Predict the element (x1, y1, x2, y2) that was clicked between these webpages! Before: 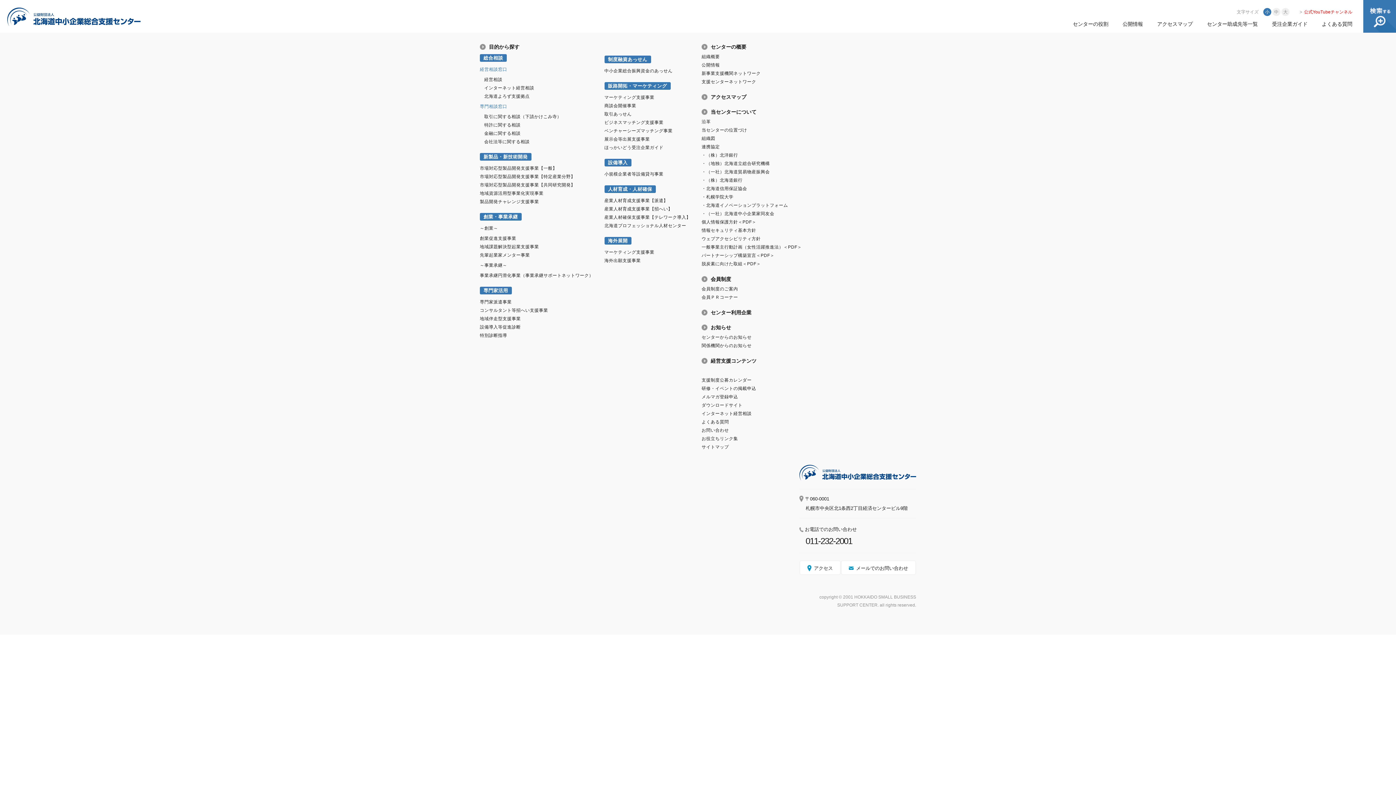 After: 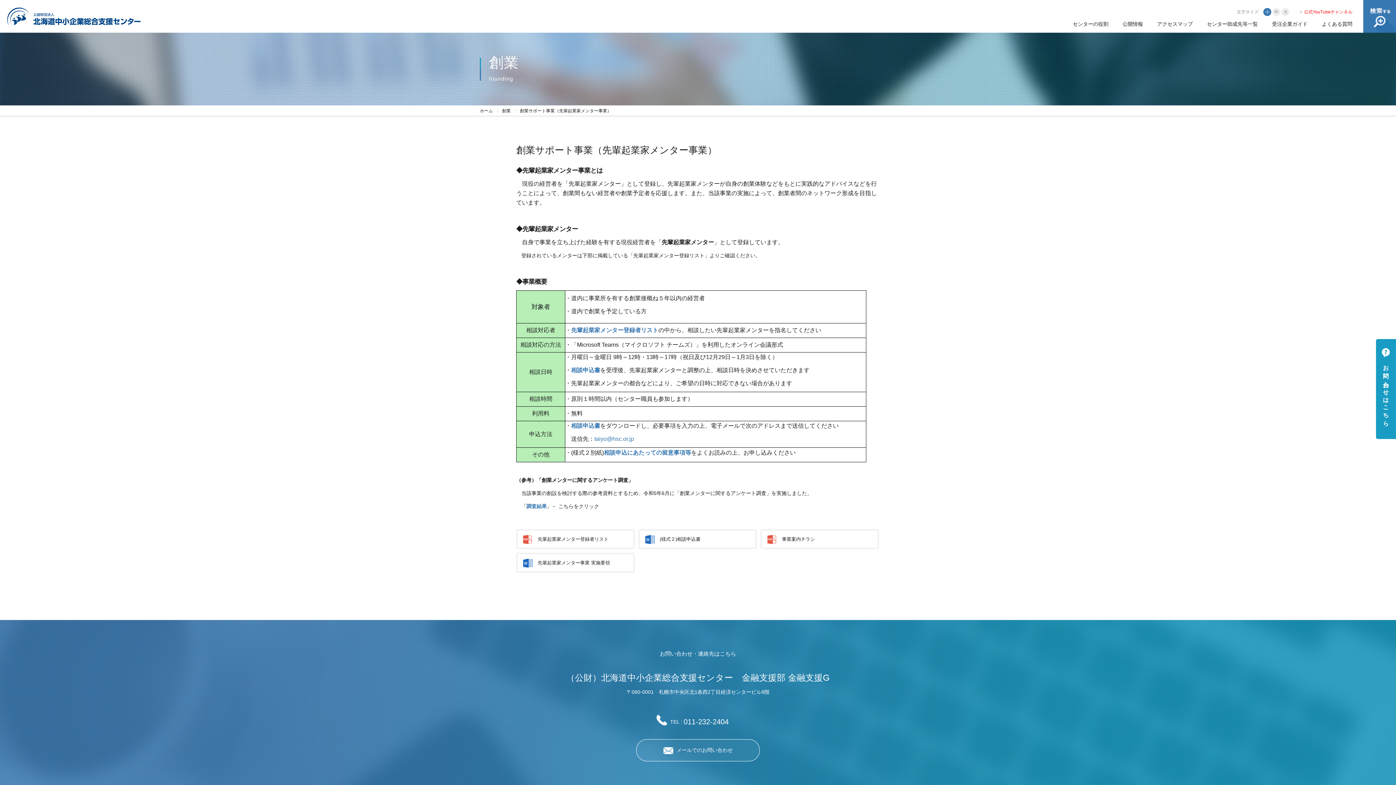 Action: bbox: (480, 252, 530, 257) label: 先輩起業家メンター事業